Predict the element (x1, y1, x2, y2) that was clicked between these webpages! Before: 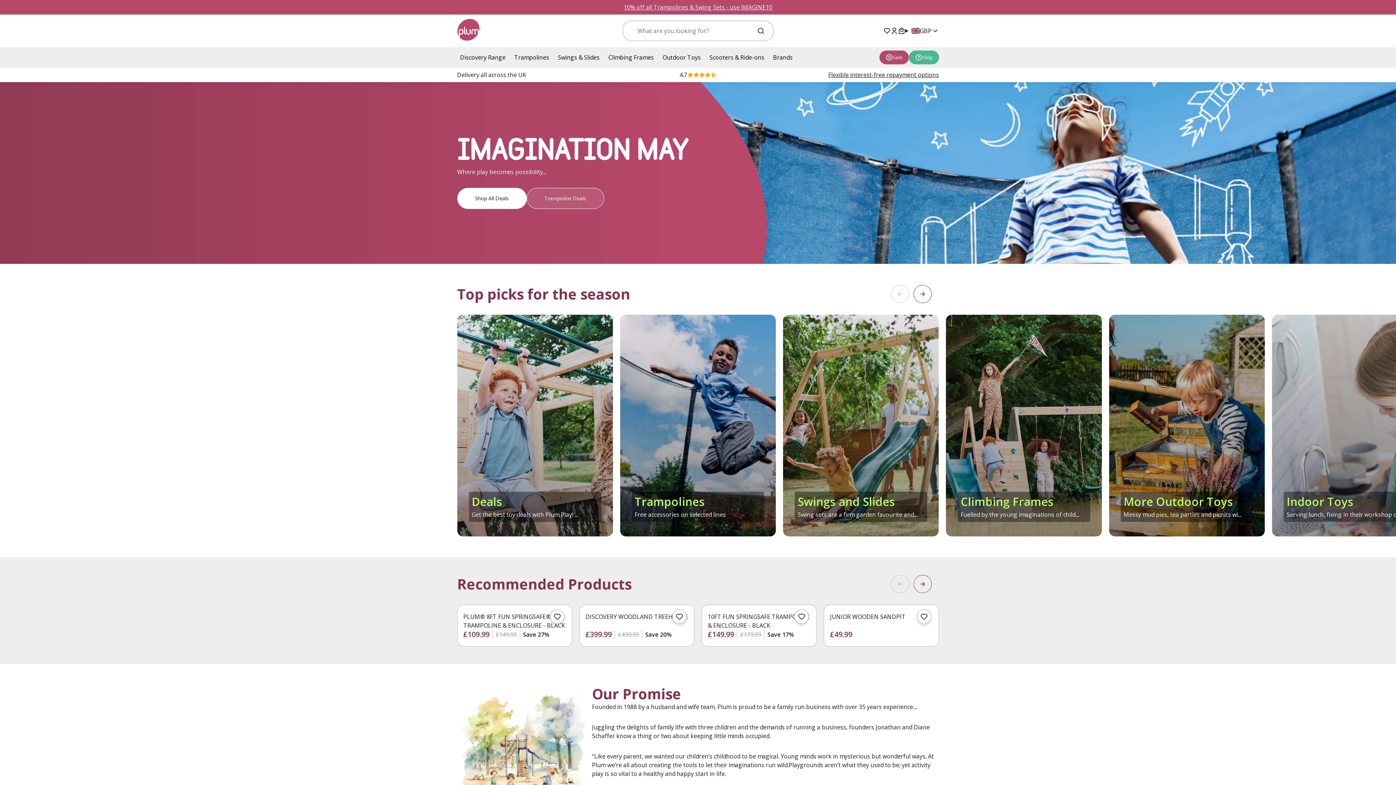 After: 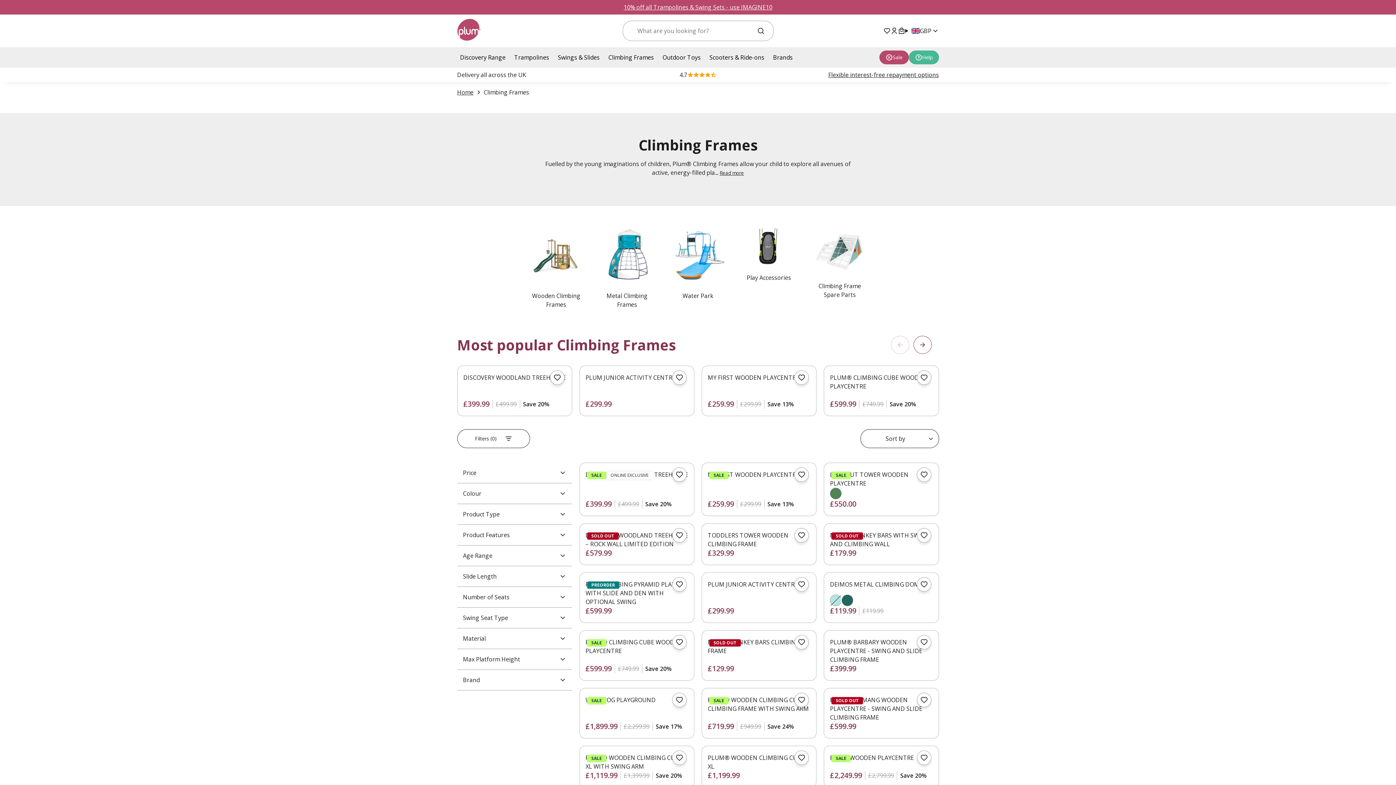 Action: label: Climbing Frames bbox: (605, 50, 656, 64)